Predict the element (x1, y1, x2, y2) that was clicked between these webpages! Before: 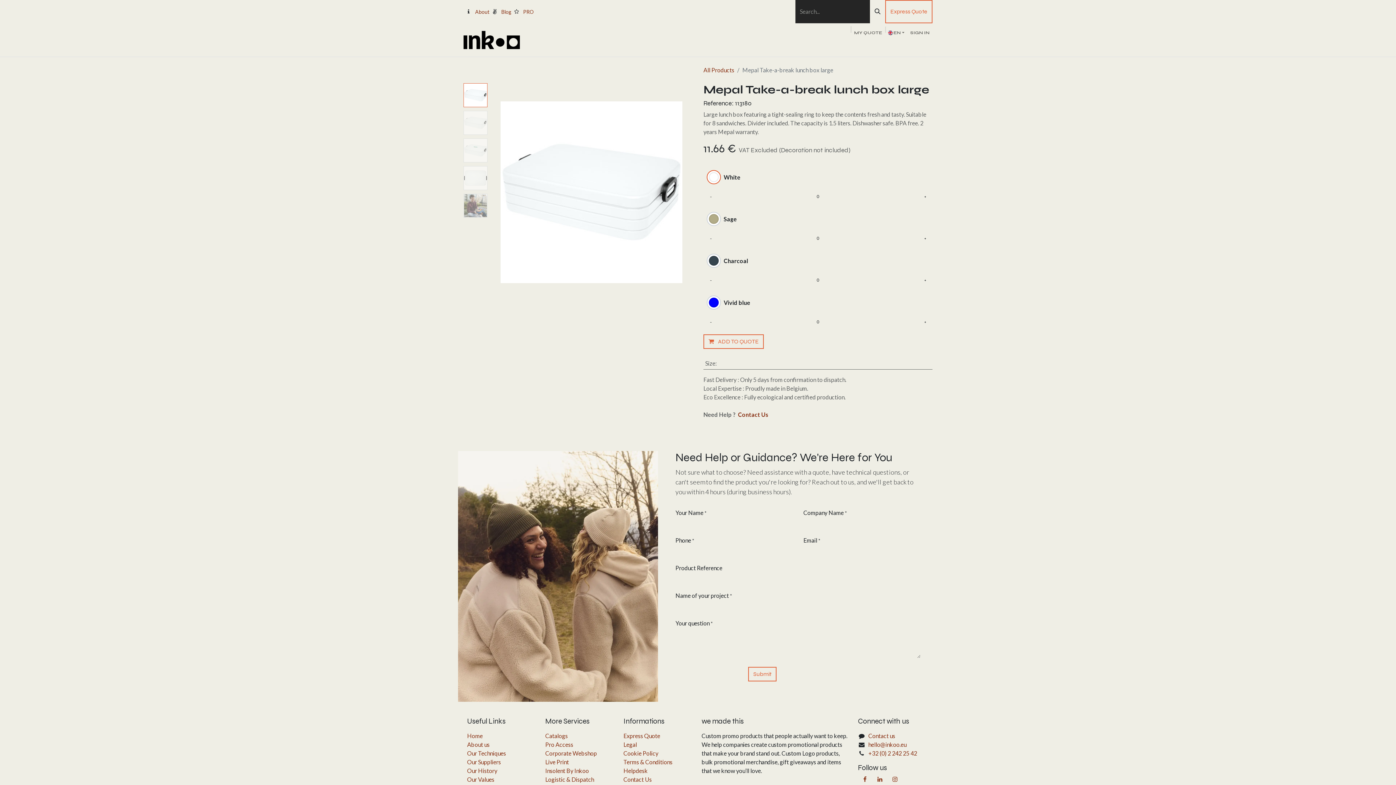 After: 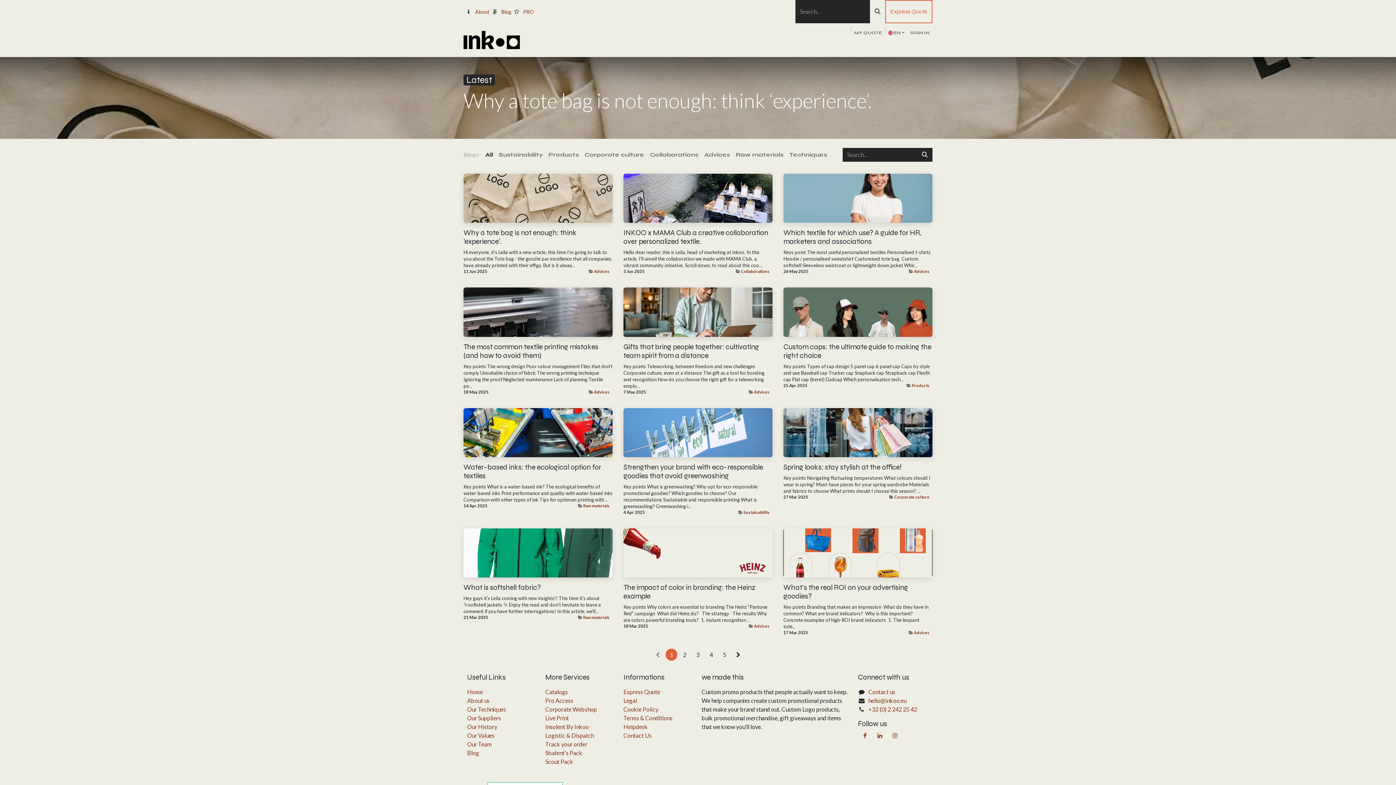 Action: bbox: (501, 7, 511, 15) label: Blog